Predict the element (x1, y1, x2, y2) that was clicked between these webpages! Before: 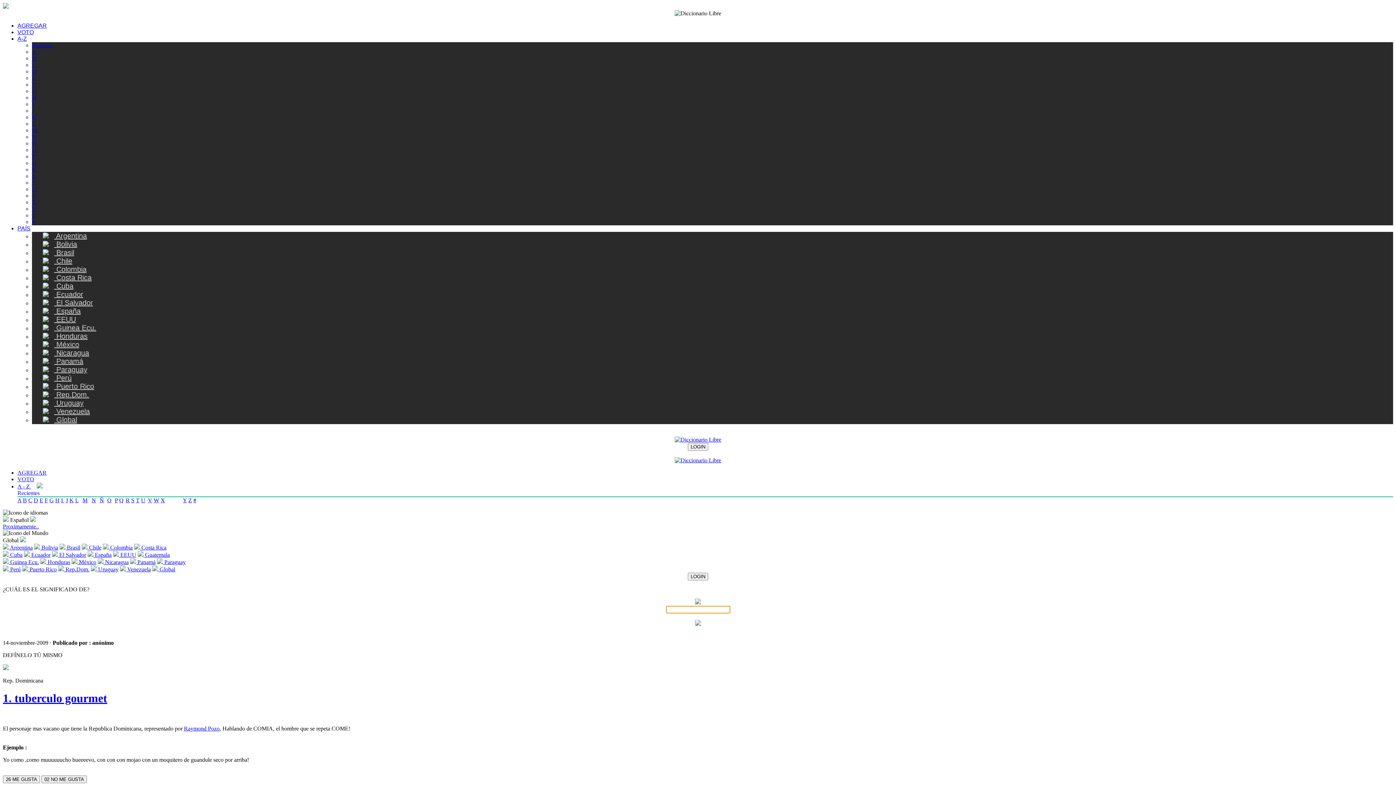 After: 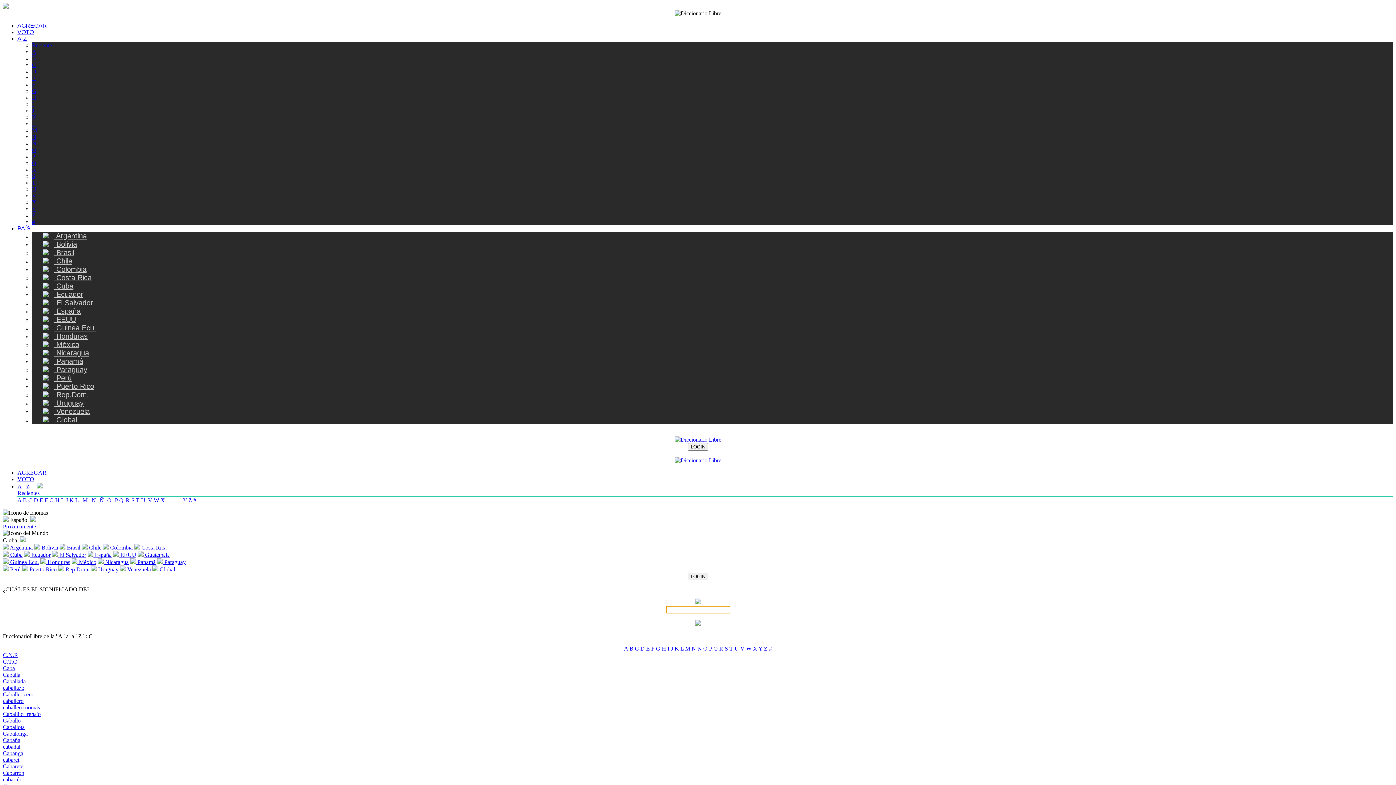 Action: bbox: (28, 497, 32, 503) label: C